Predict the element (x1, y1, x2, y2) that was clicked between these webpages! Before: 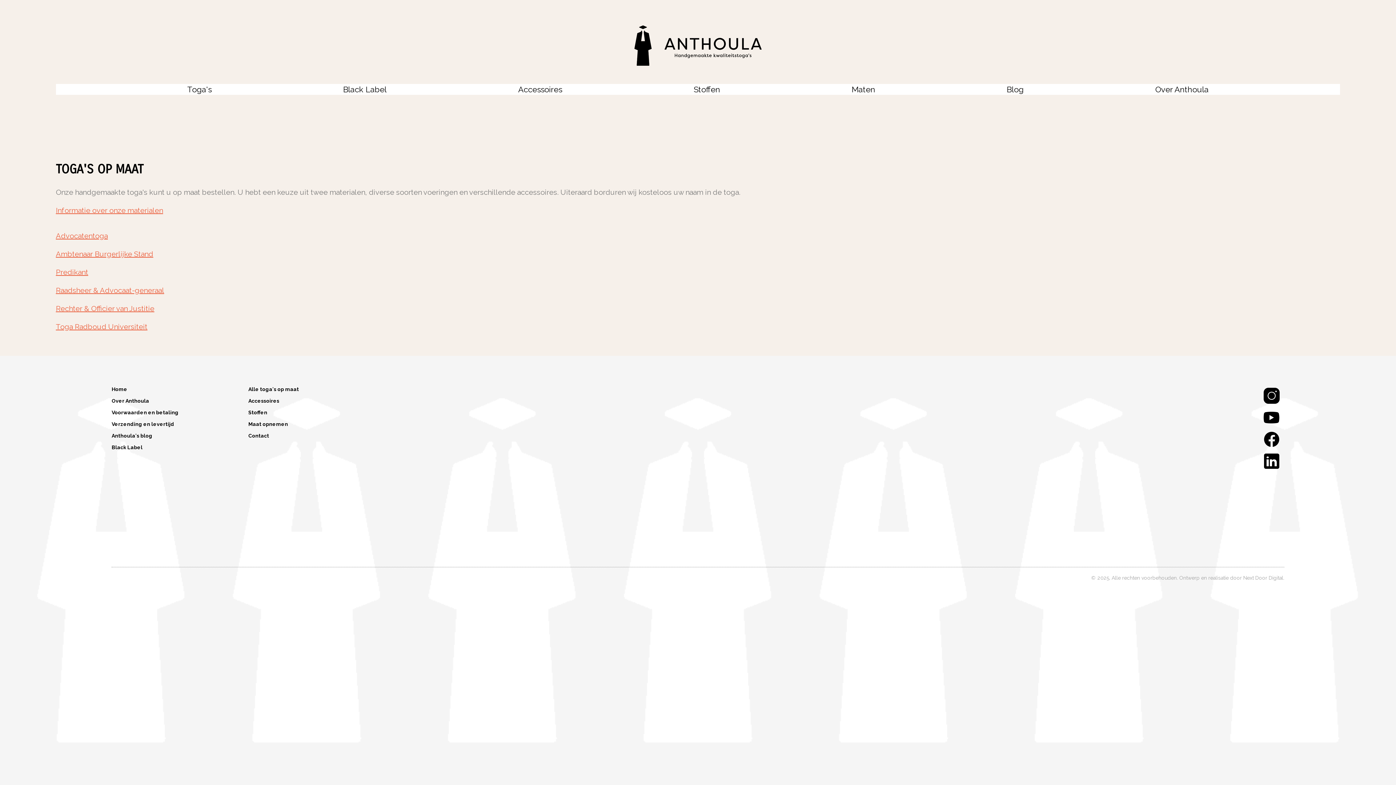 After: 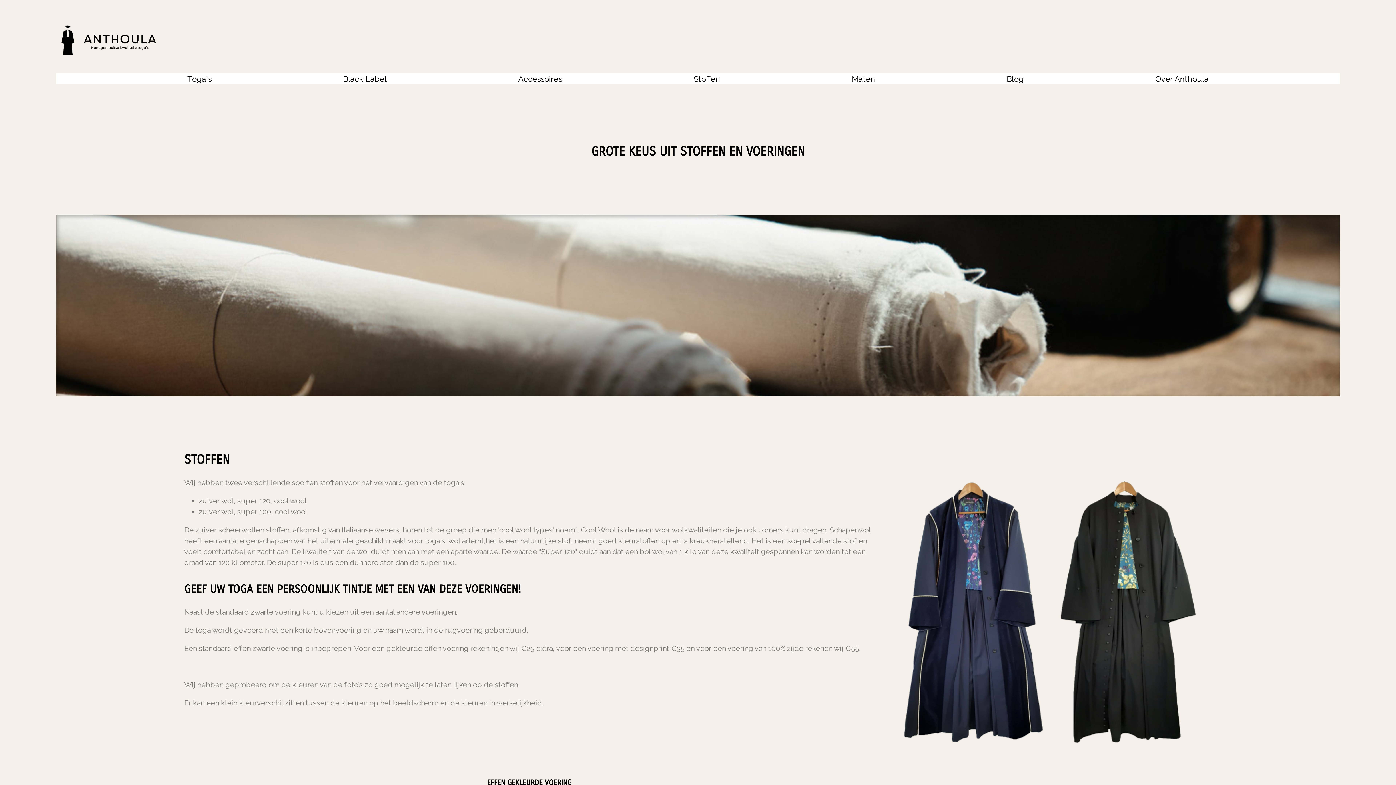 Action: bbox: (248, 409, 267, 415) label: Stoffen